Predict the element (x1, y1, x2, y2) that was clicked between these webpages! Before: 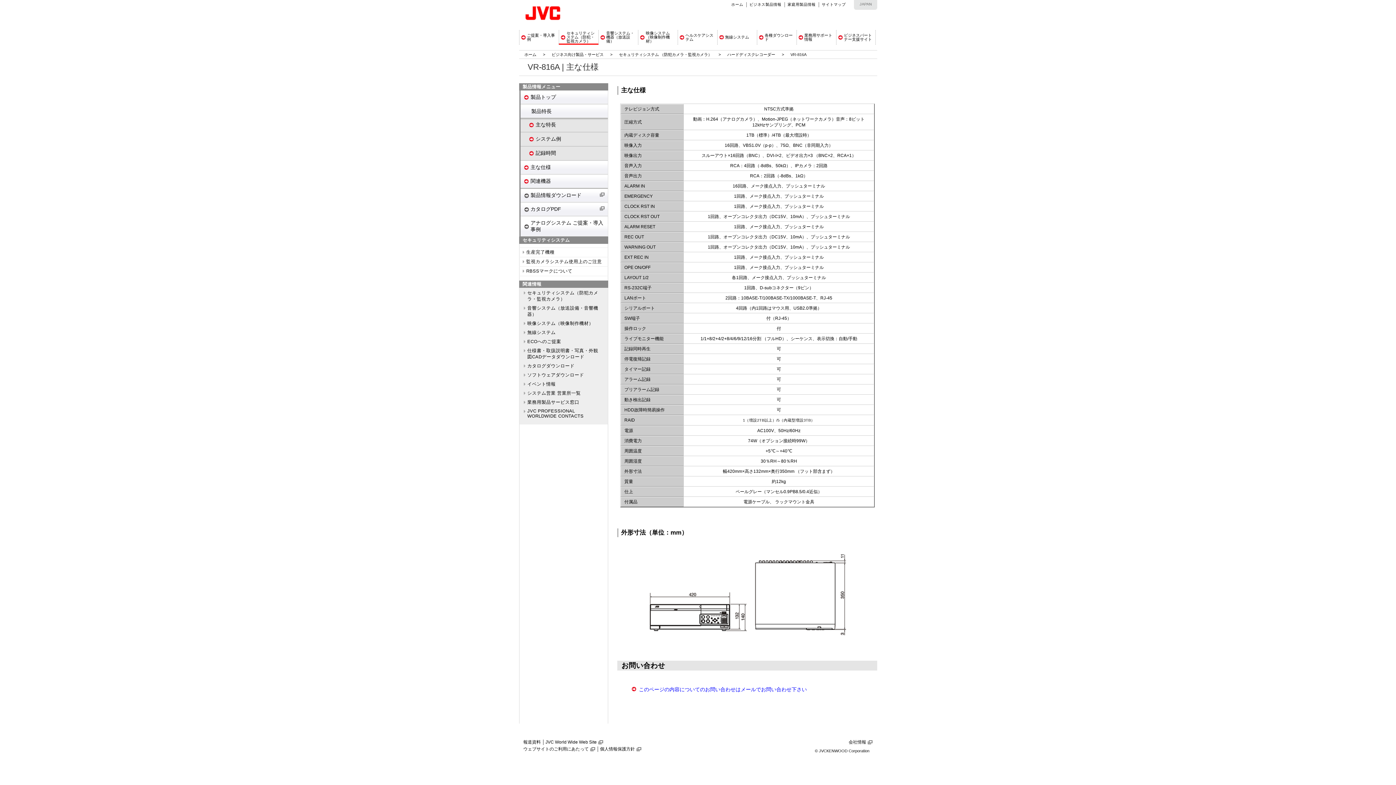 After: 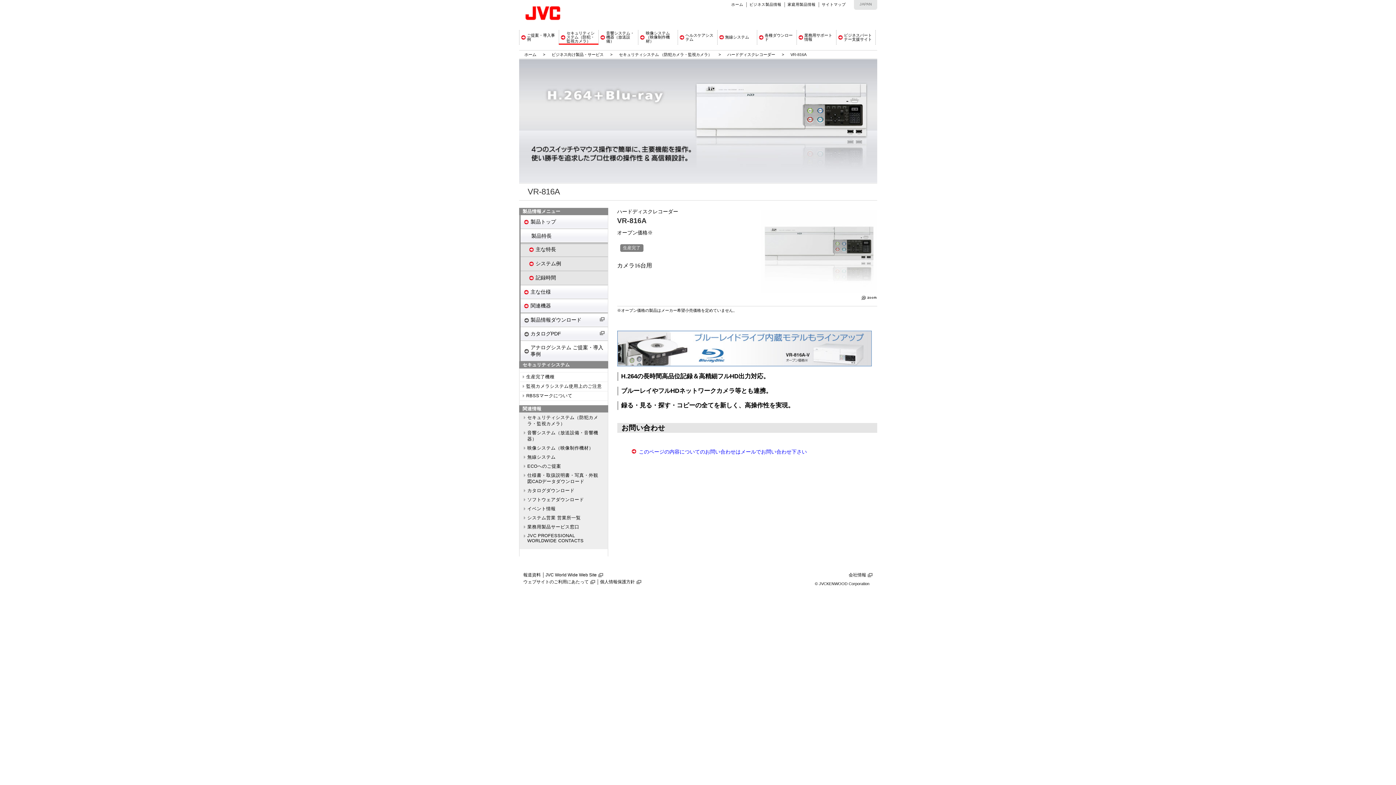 Action: bbox: (524, 93, 604, 101) label: 製品トップ